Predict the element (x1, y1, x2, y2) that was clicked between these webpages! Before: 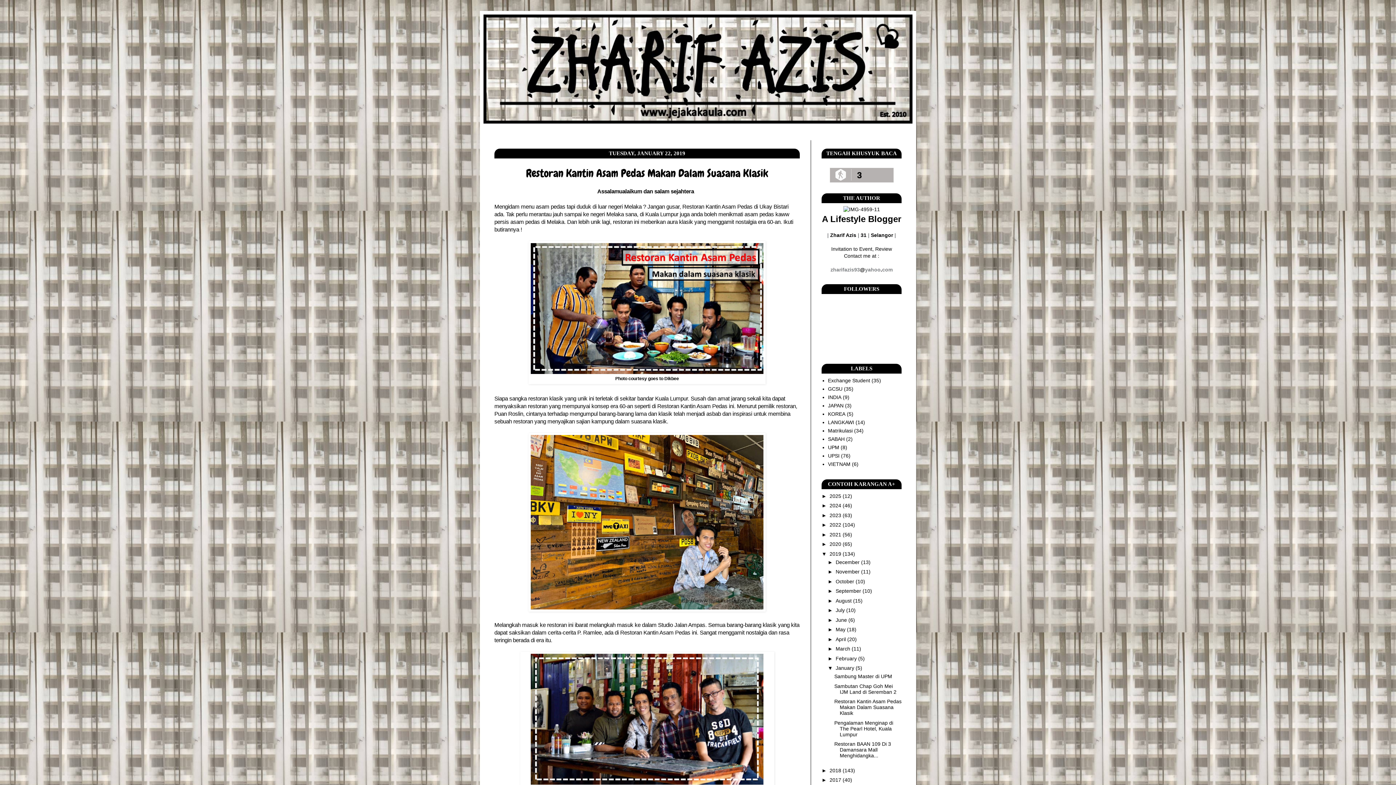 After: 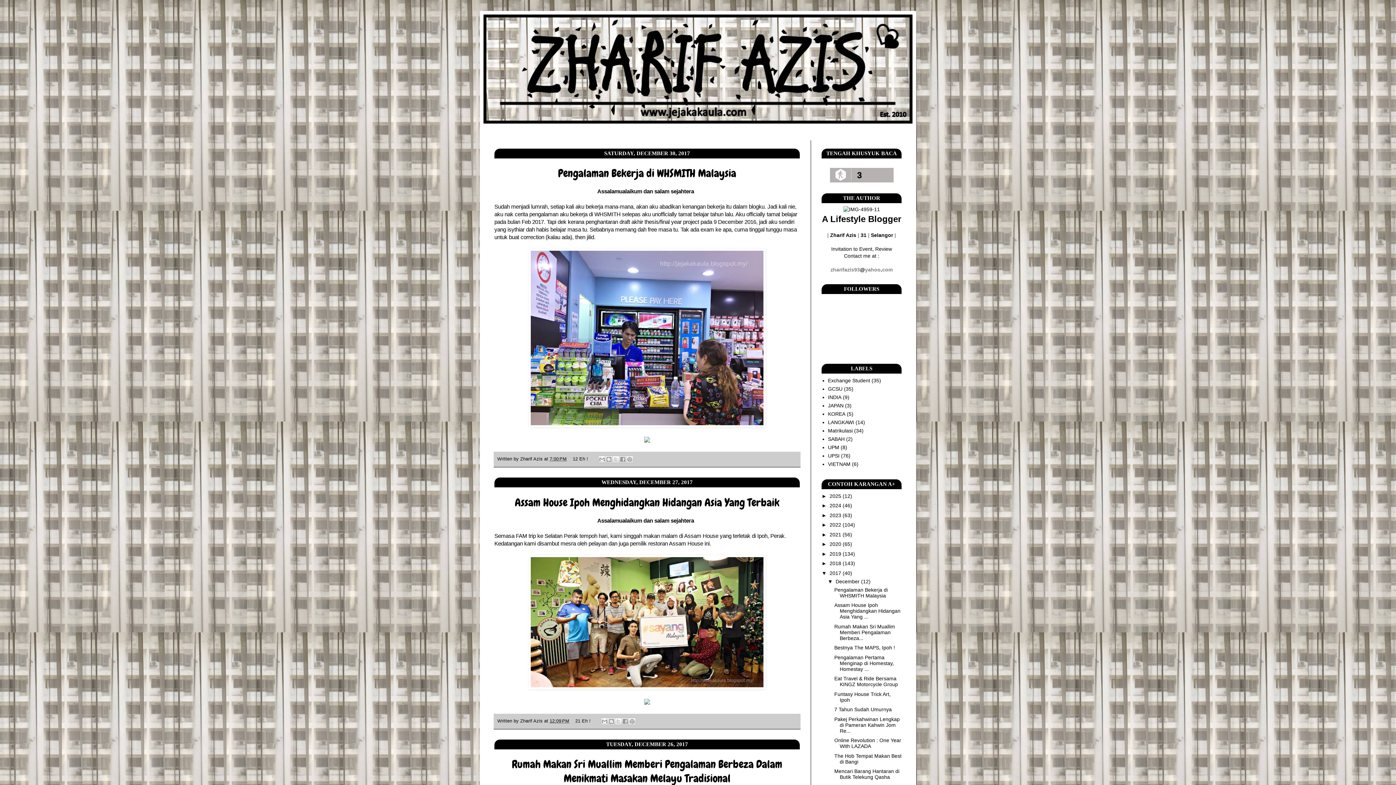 Action: bbox: (829, 777, 842, 783) label: 2017 